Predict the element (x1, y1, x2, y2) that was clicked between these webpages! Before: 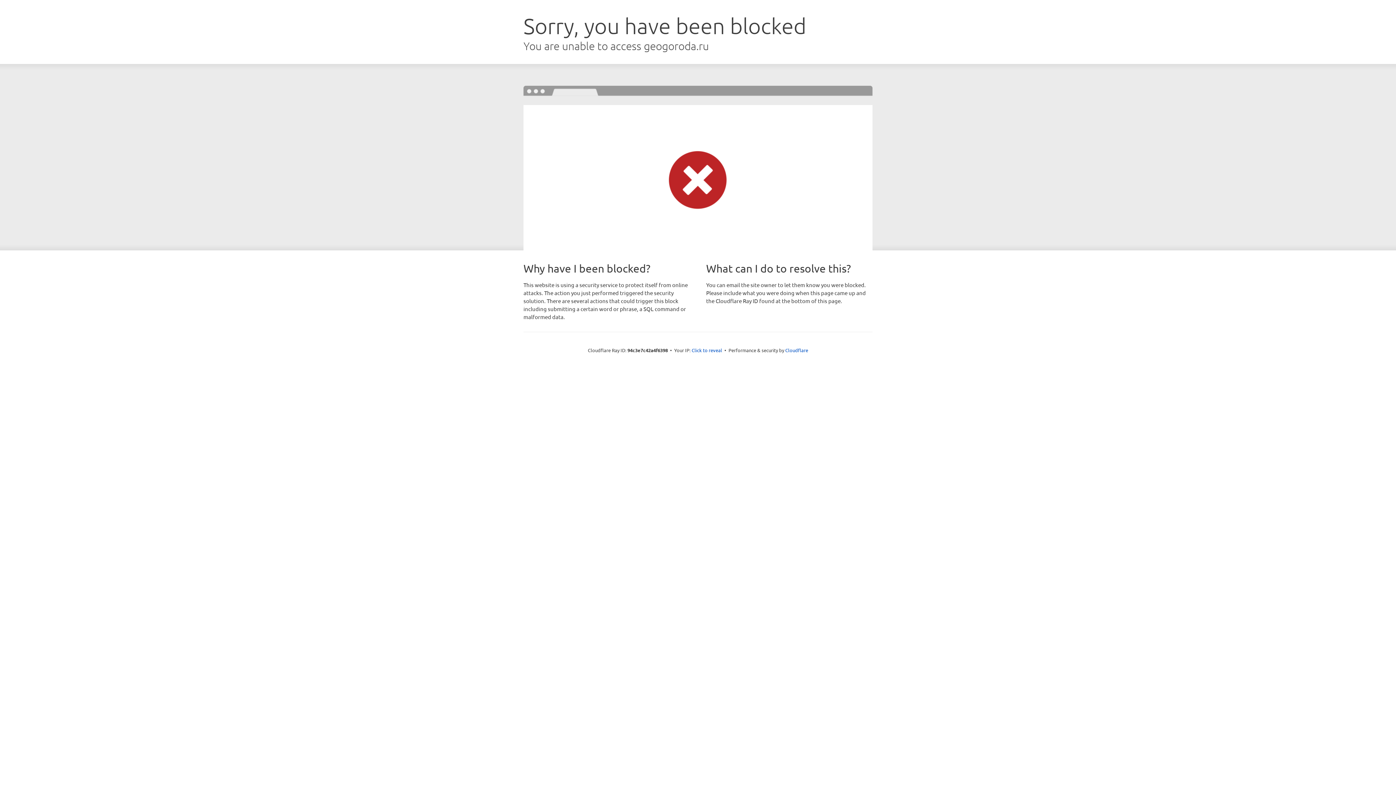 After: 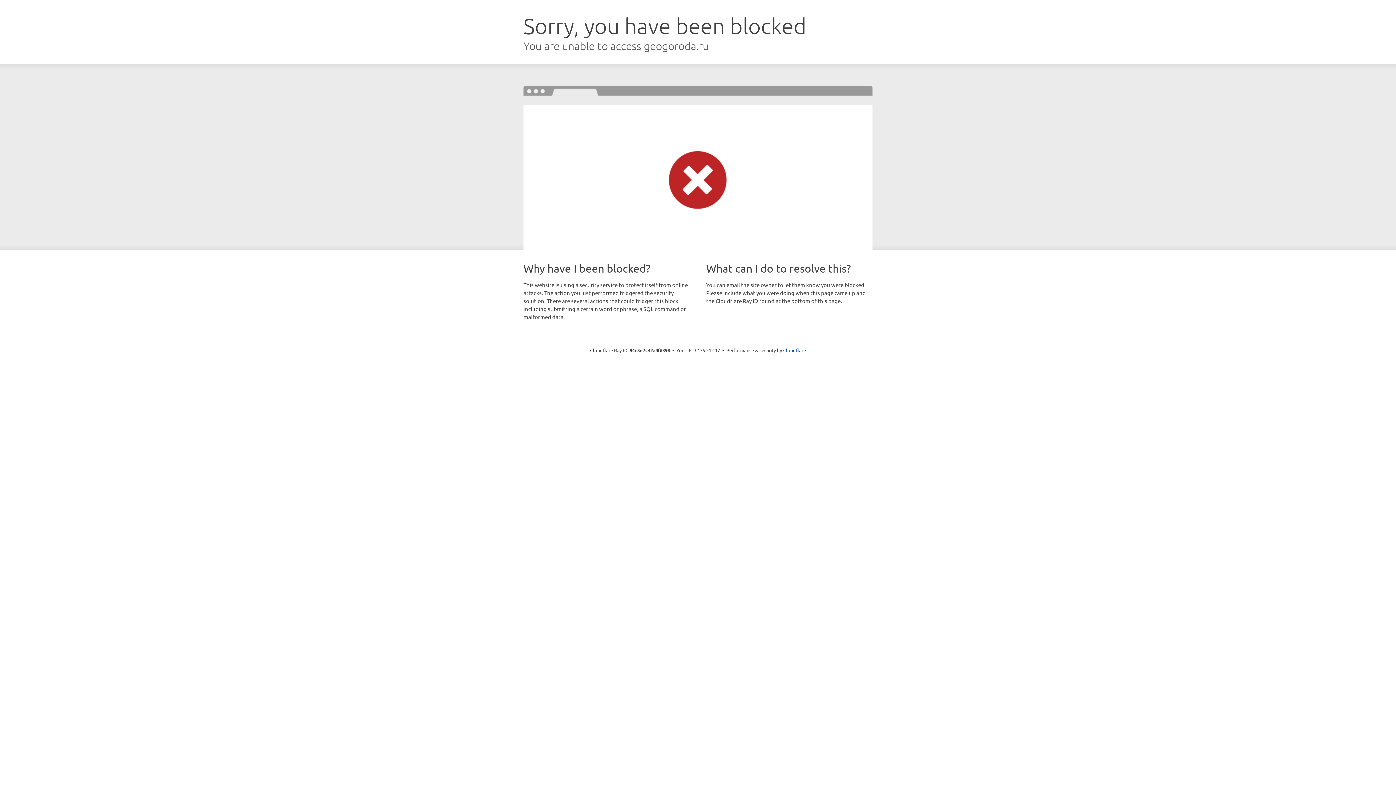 Action: label: Click to reveal bbox: (691, 346, 722, 353)